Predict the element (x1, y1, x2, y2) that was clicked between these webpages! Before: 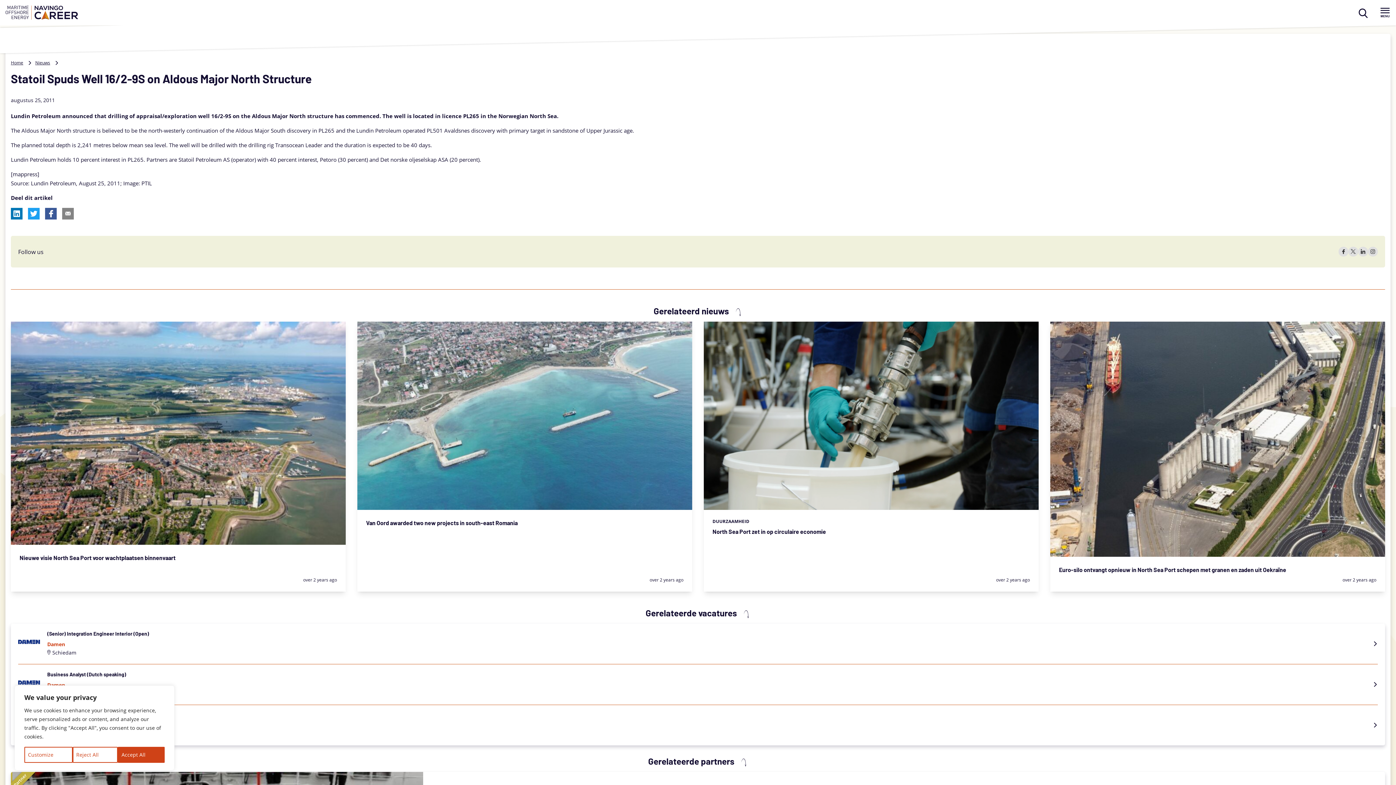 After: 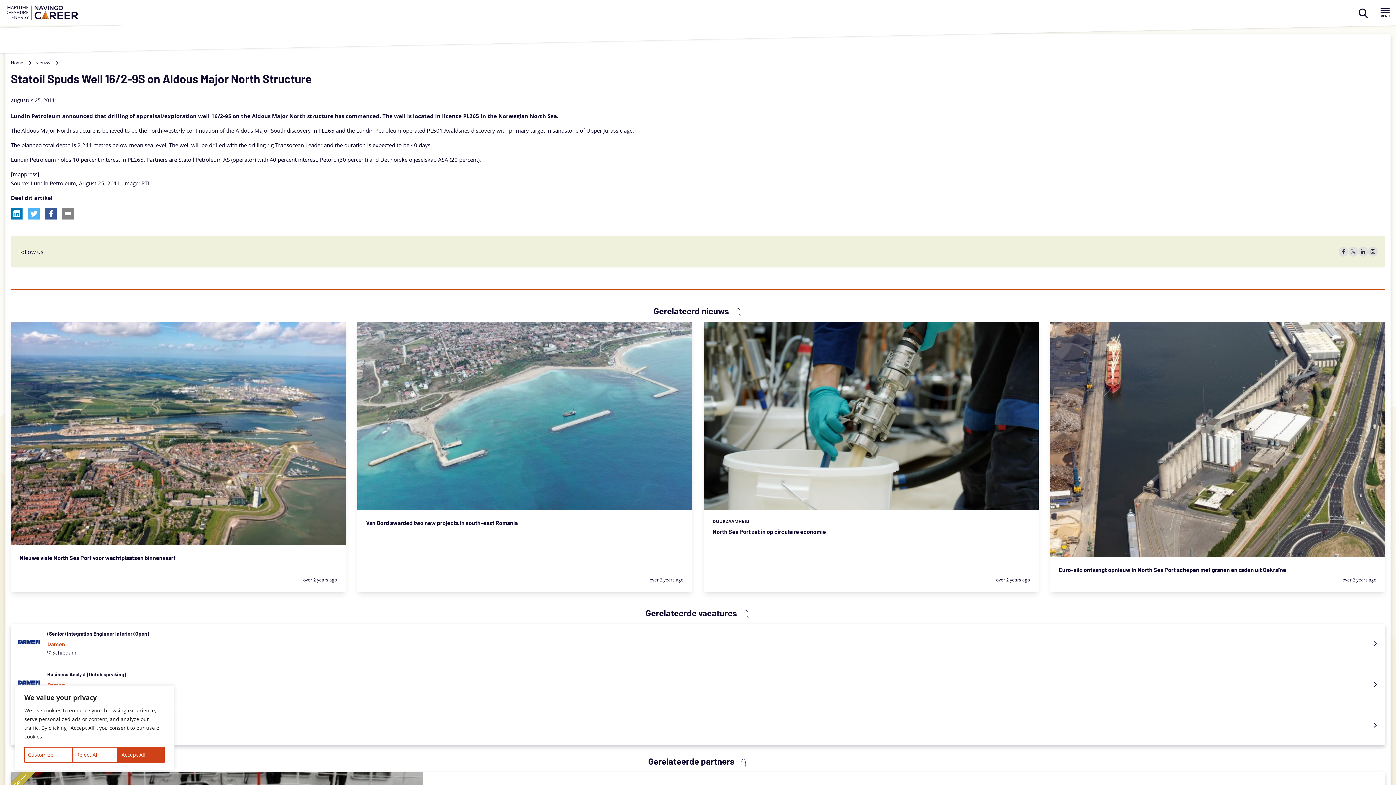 Action: label: Share this article on X (formerly Twitter) bbox: (28, 208, 39, 219)